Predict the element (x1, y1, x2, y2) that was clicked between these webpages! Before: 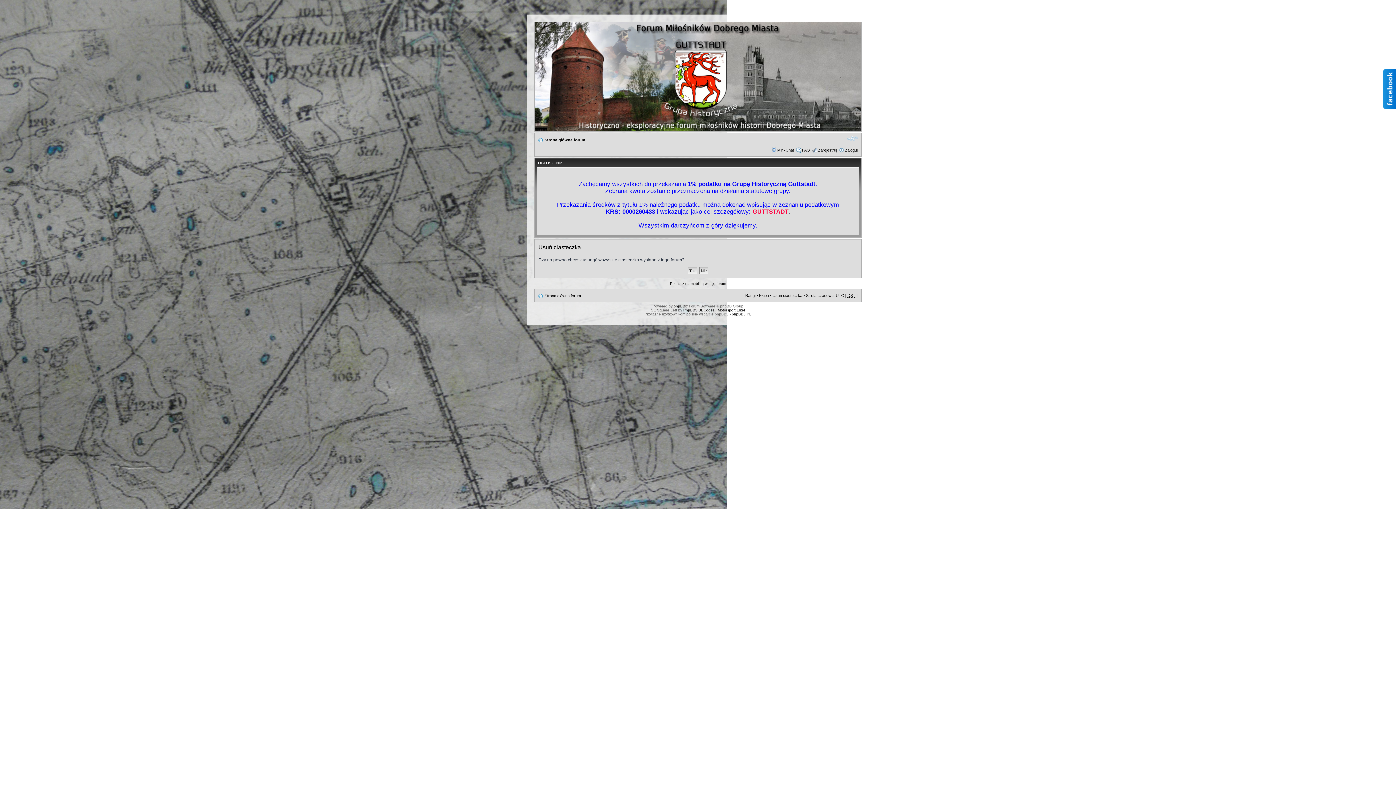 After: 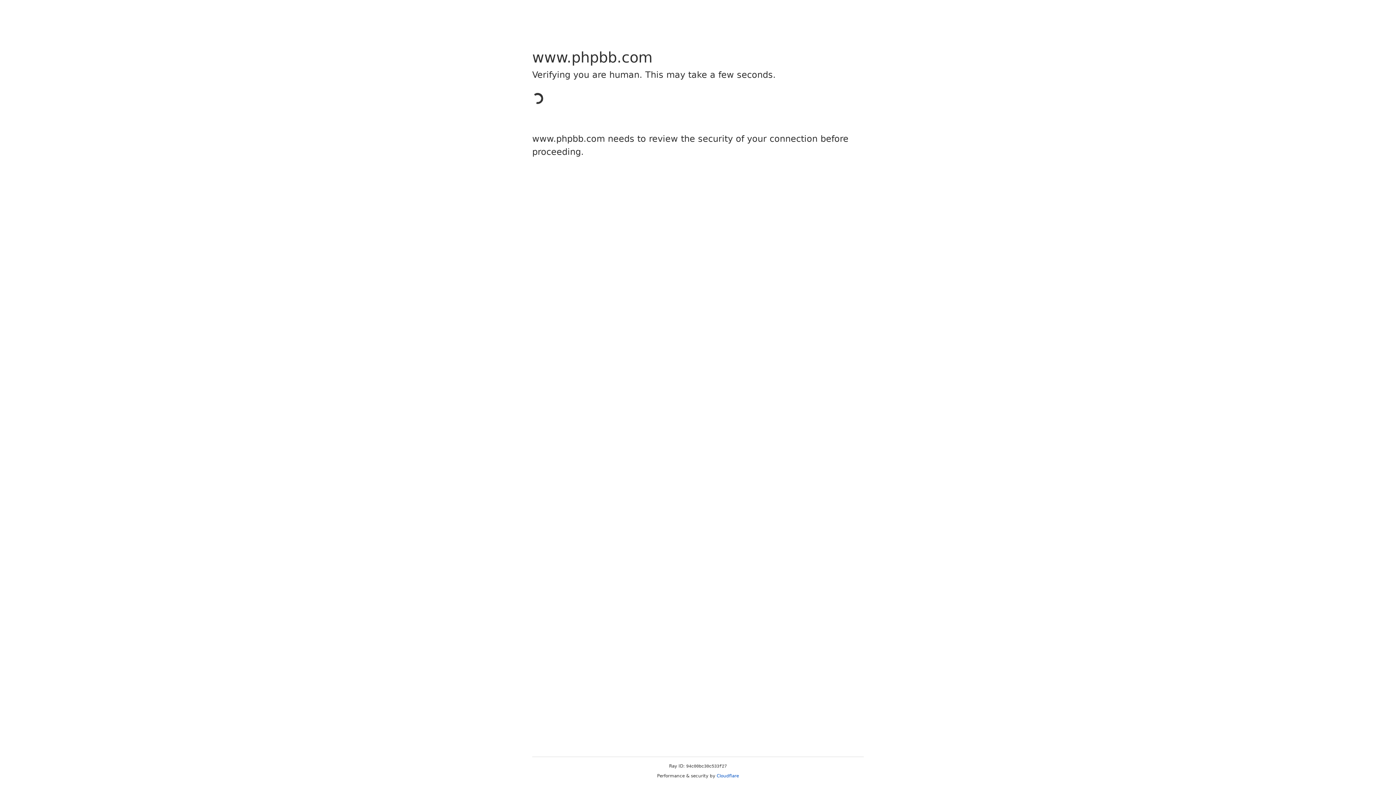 Action: label: phpBB bbox: (673, 304, 685, 308)